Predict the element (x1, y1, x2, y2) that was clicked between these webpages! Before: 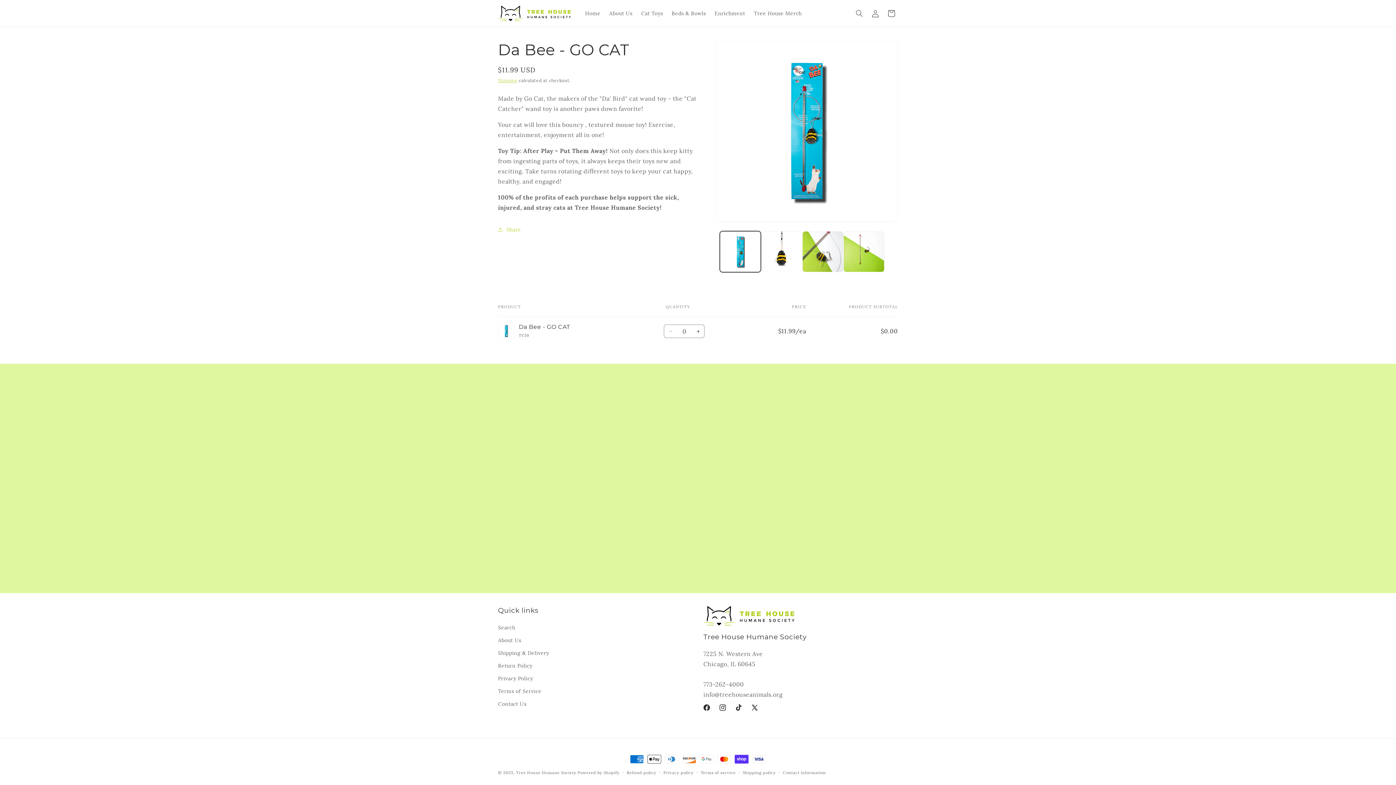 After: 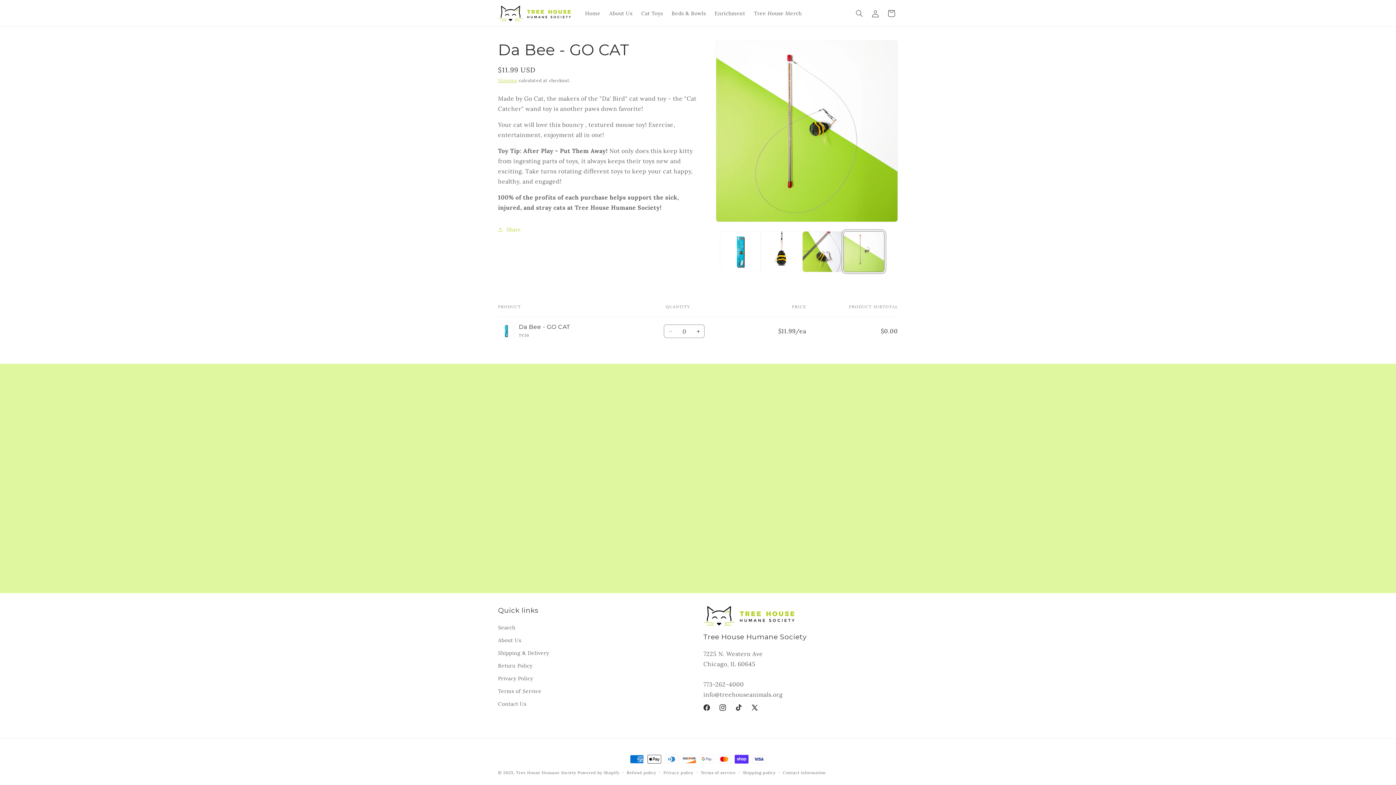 Action: label: Load image 4 in gallery view bbox: (843, 231, 884, 272)